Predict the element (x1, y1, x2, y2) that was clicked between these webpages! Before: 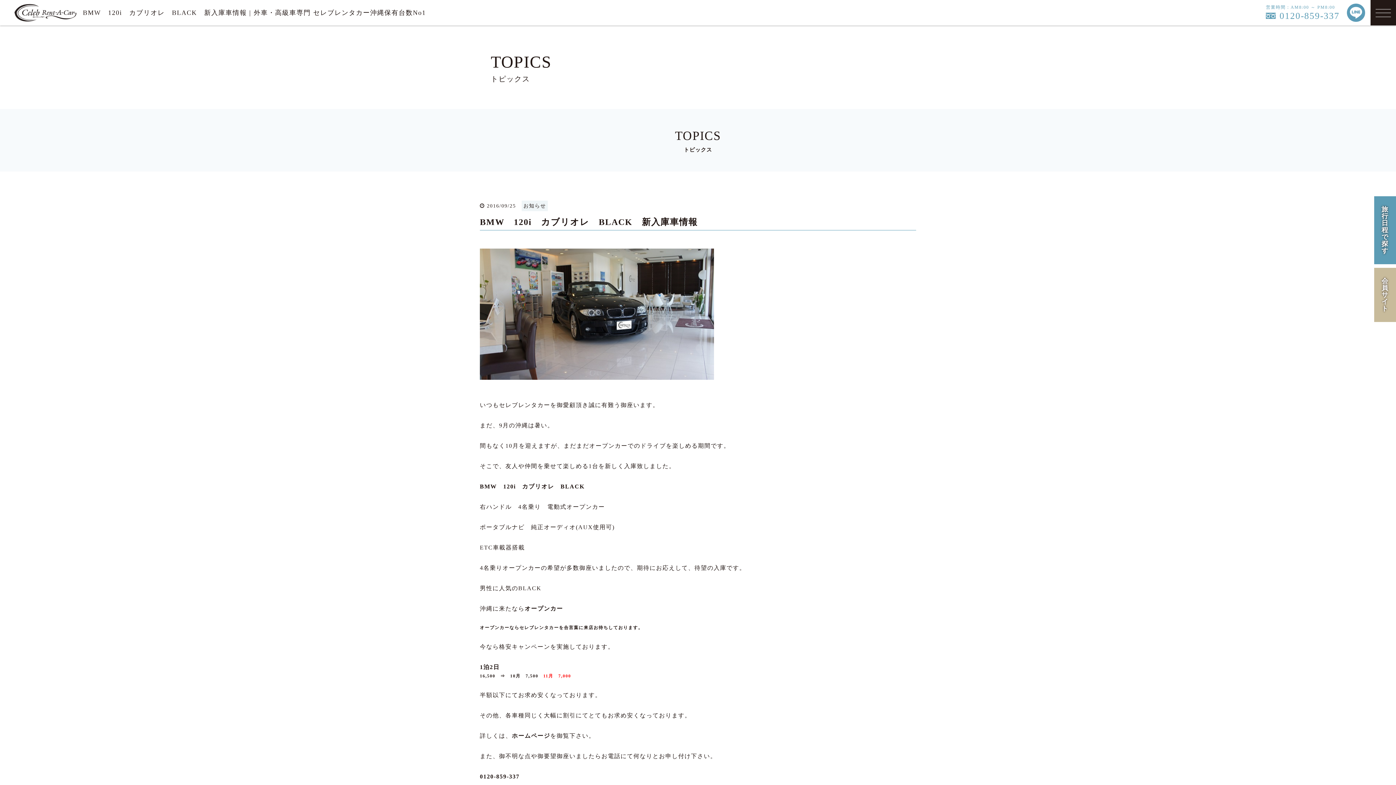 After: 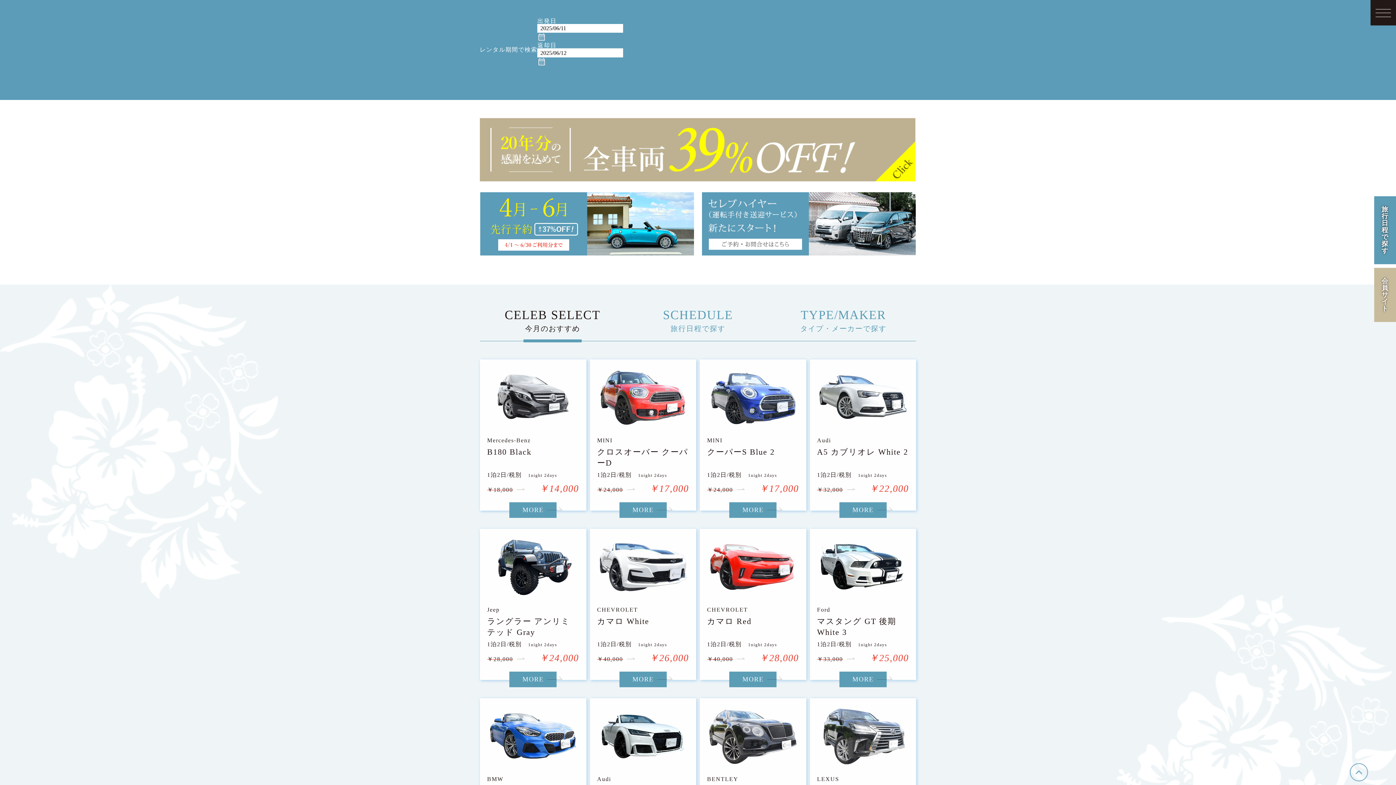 Action: bbox: (1374, 196, 1396, 264) label: 旅行日程で探す